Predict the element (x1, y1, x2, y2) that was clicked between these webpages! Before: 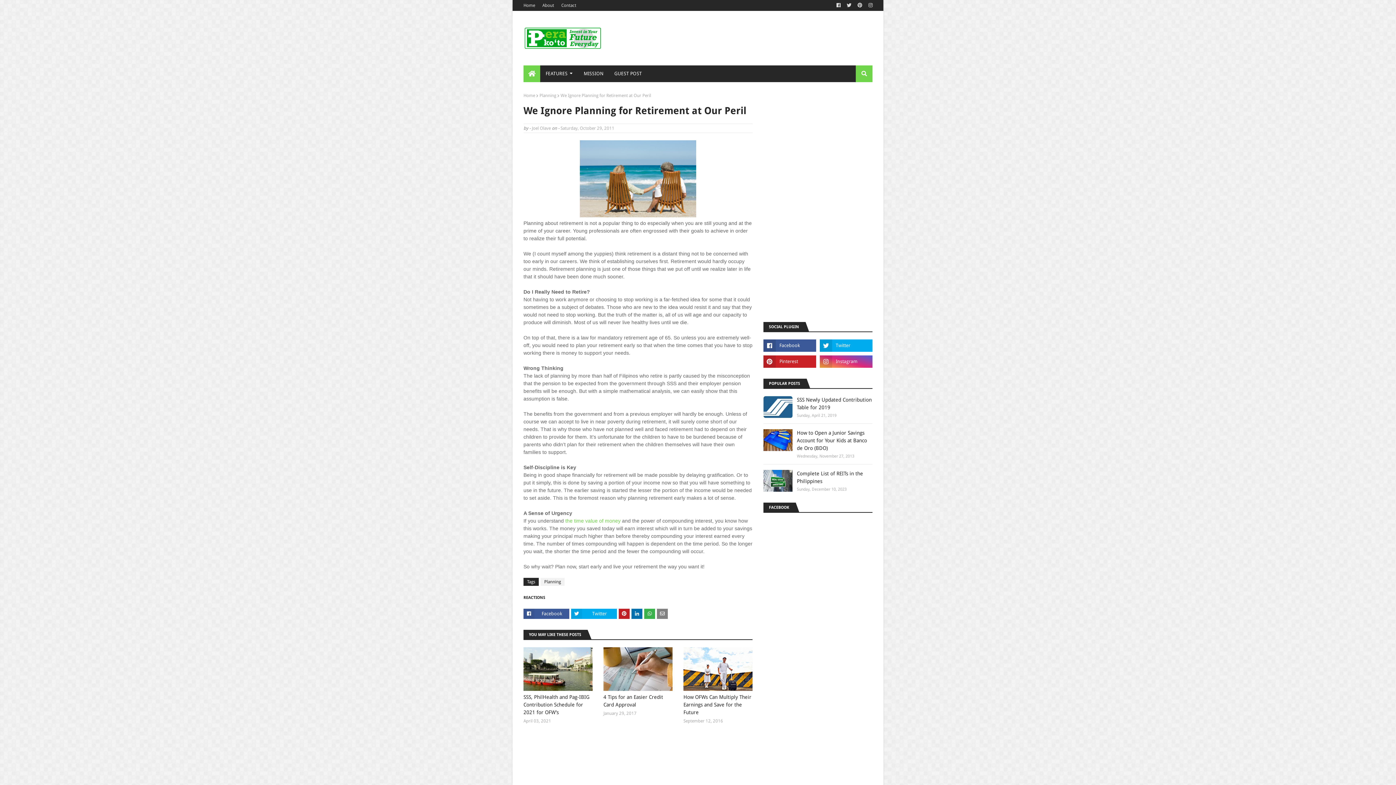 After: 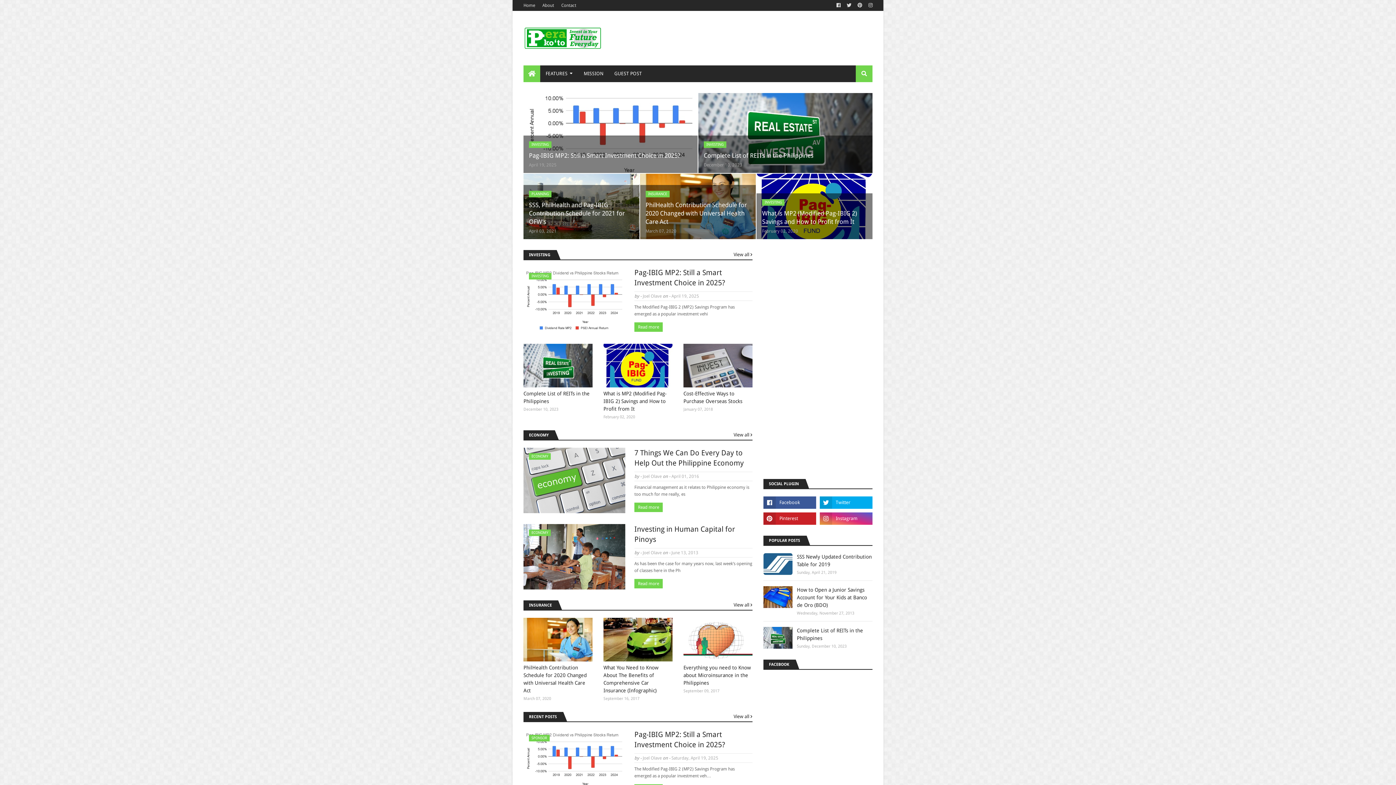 Action: bbox: (523, 0, 537, 10) label: Home